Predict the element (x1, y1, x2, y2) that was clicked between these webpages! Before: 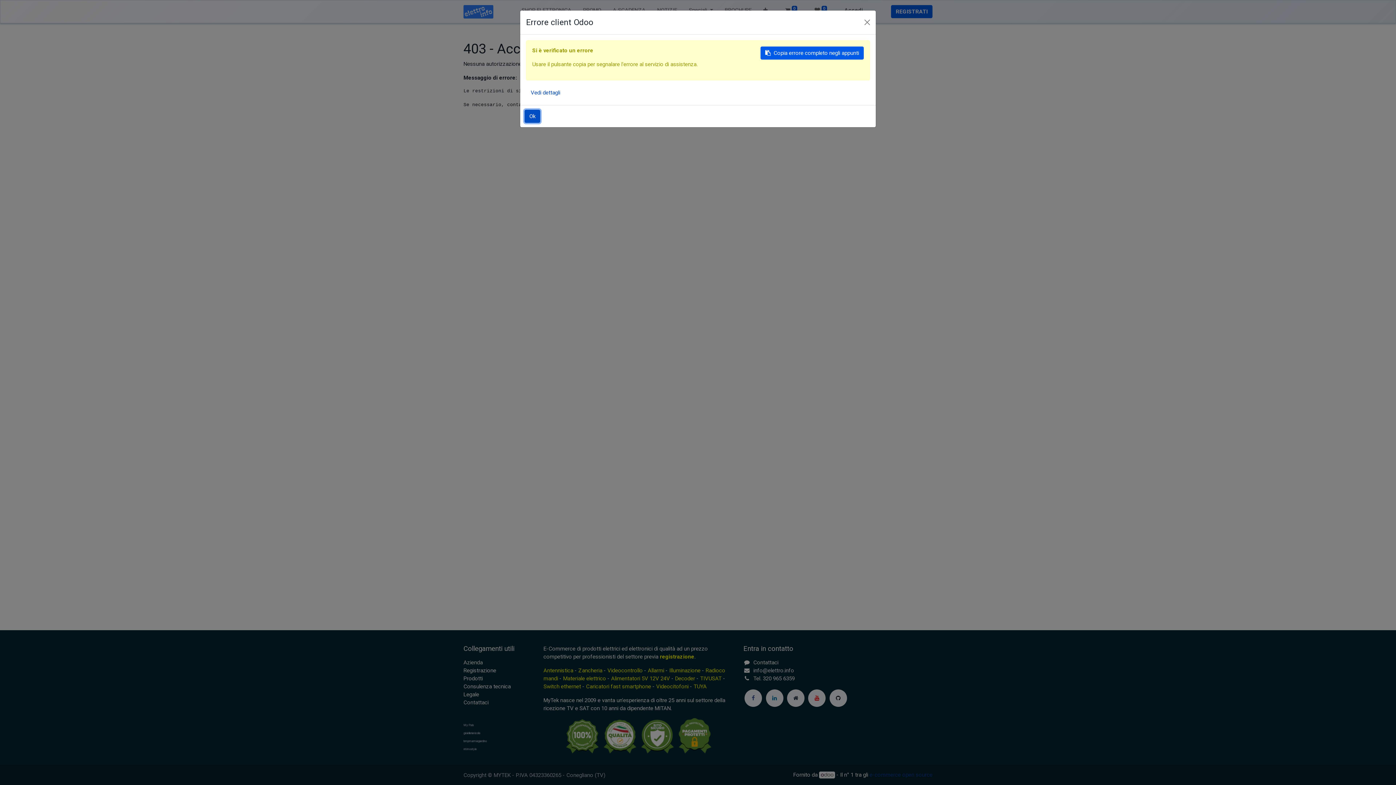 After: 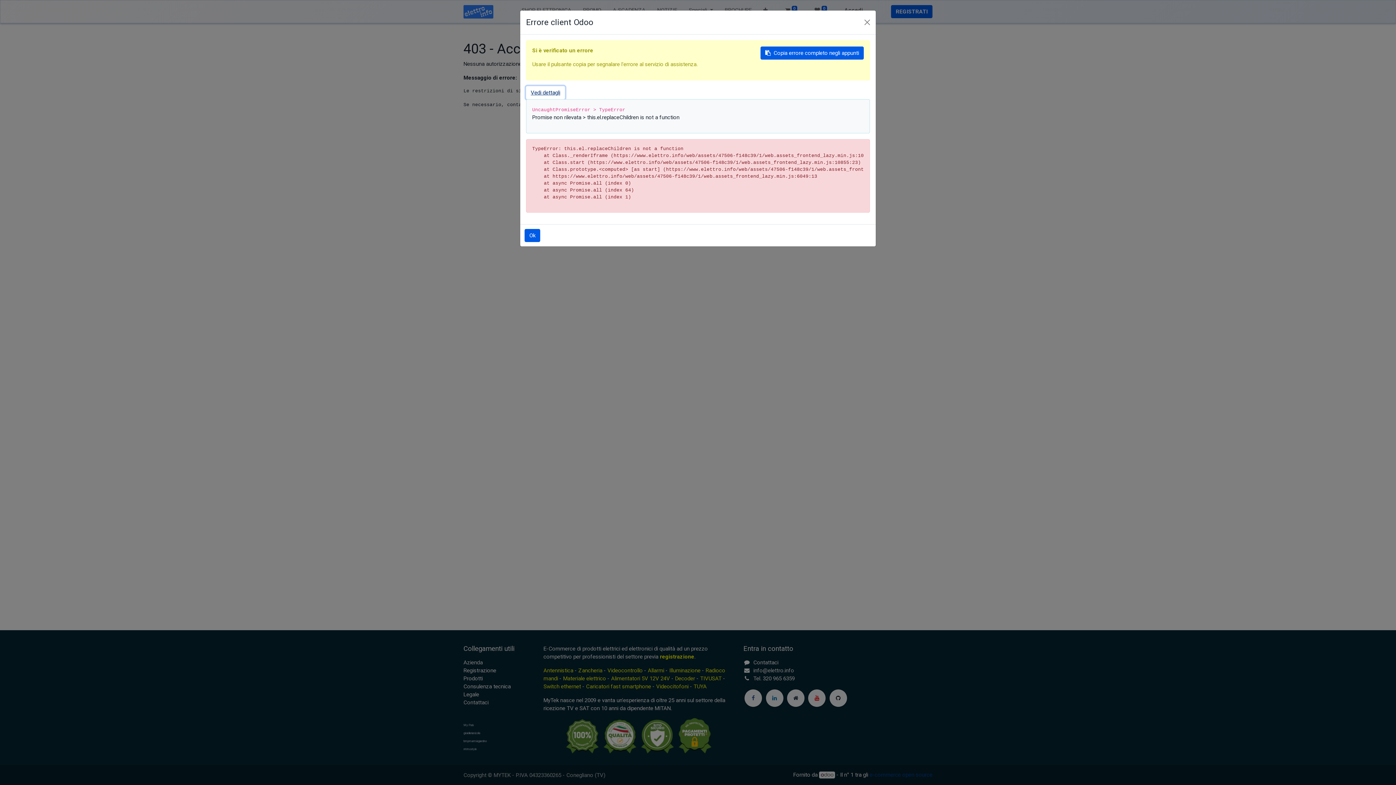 Action: label: Vedi dettagli bbox: (526, 86, 565, 99)